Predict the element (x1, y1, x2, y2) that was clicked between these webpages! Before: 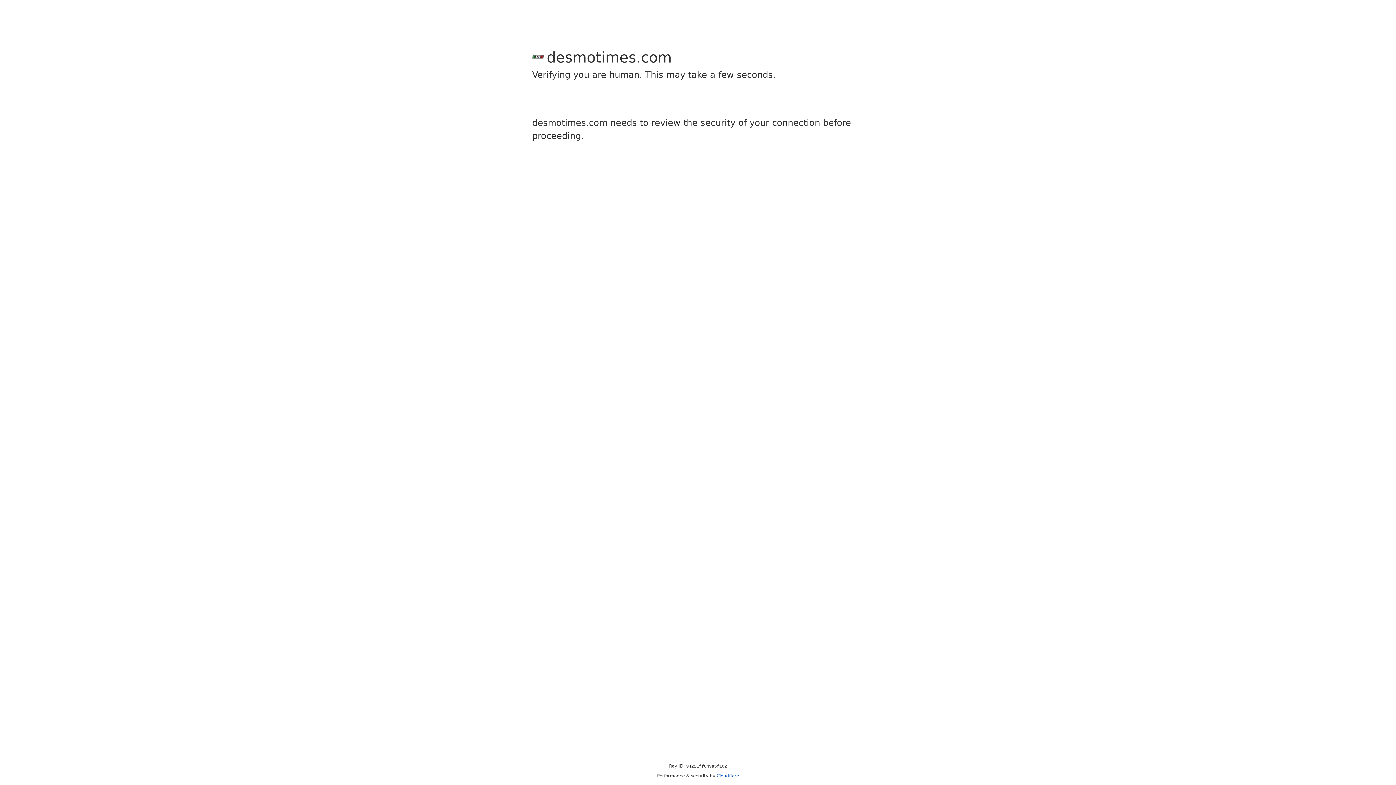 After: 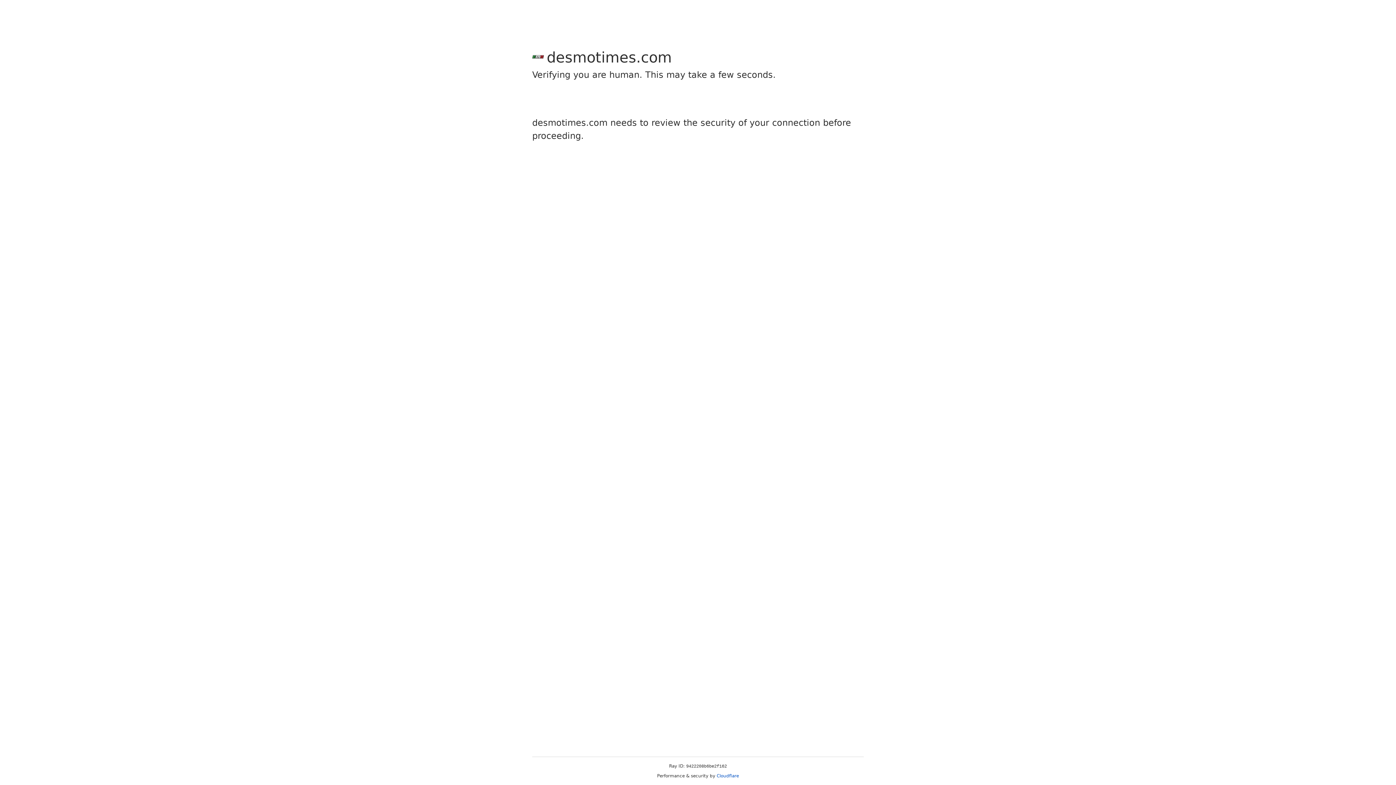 Action: label: Cloudflare bbox: (716, 773, 739, 778)